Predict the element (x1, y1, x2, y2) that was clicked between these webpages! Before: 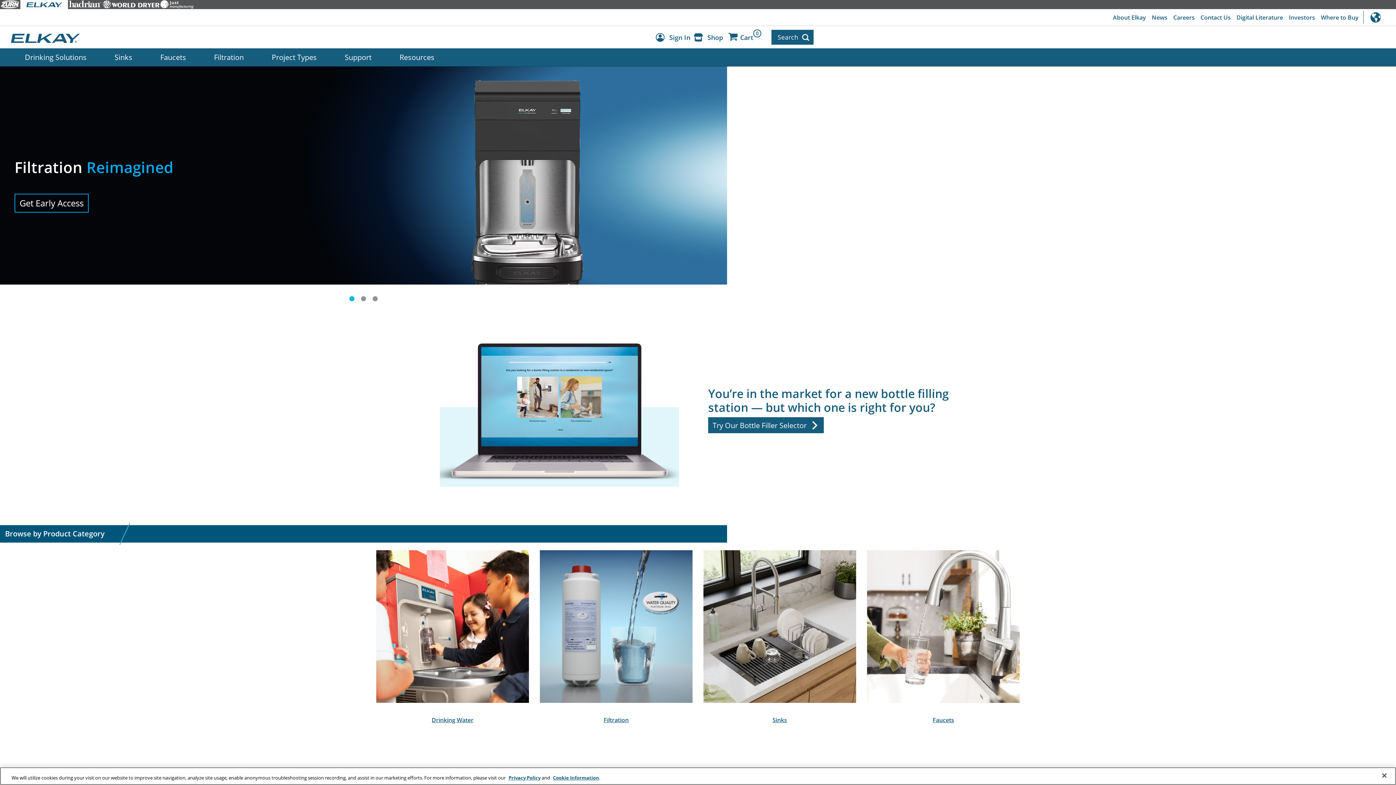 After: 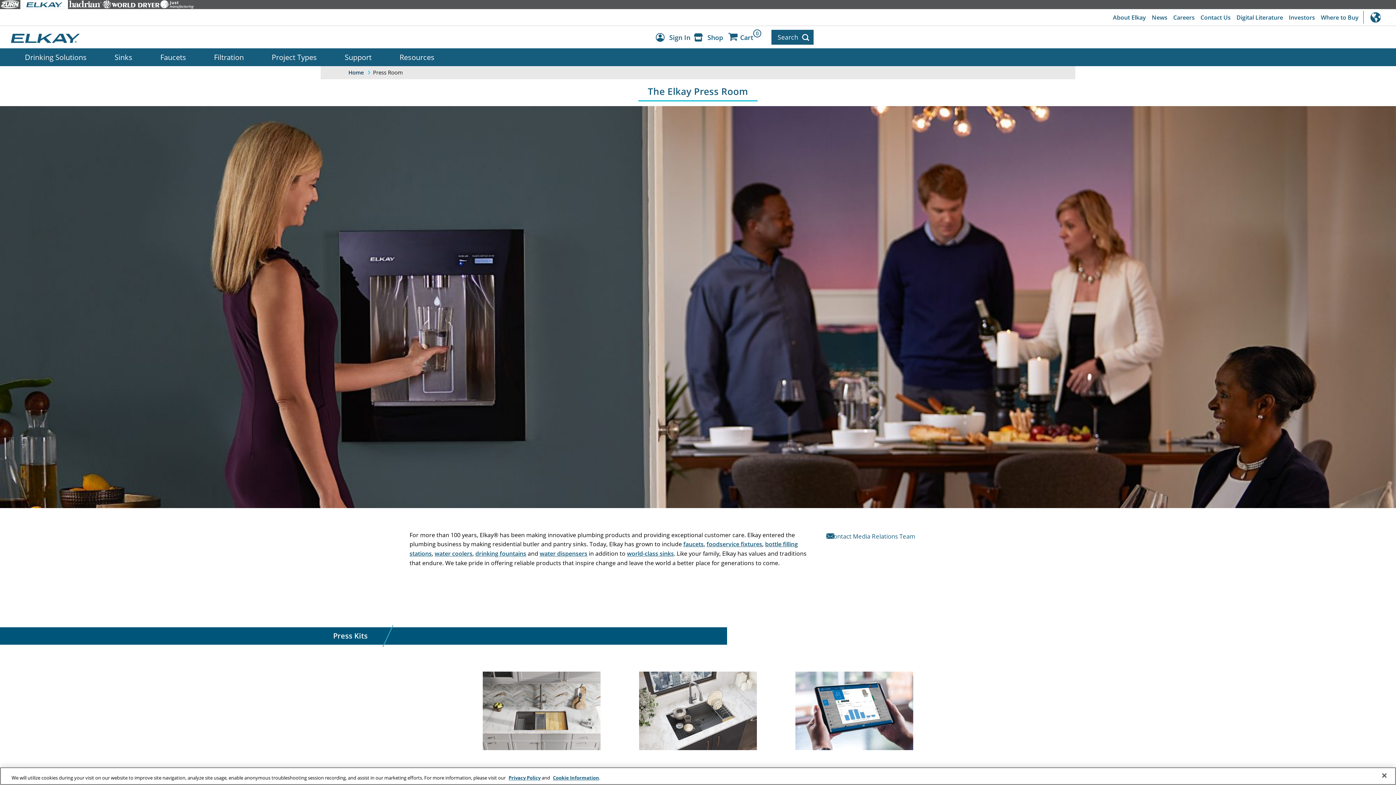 Action: label: News bbox: (1149, 9, 1170, 25)